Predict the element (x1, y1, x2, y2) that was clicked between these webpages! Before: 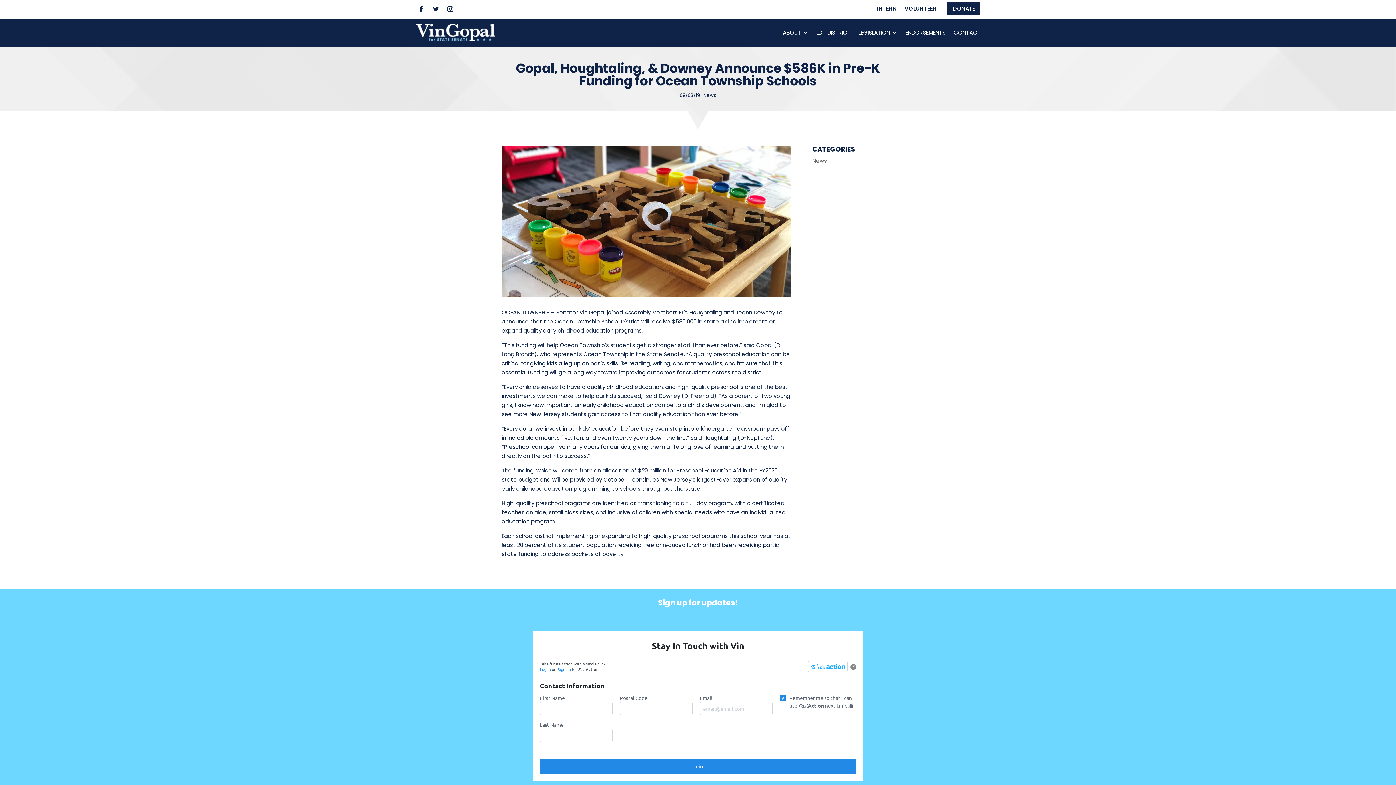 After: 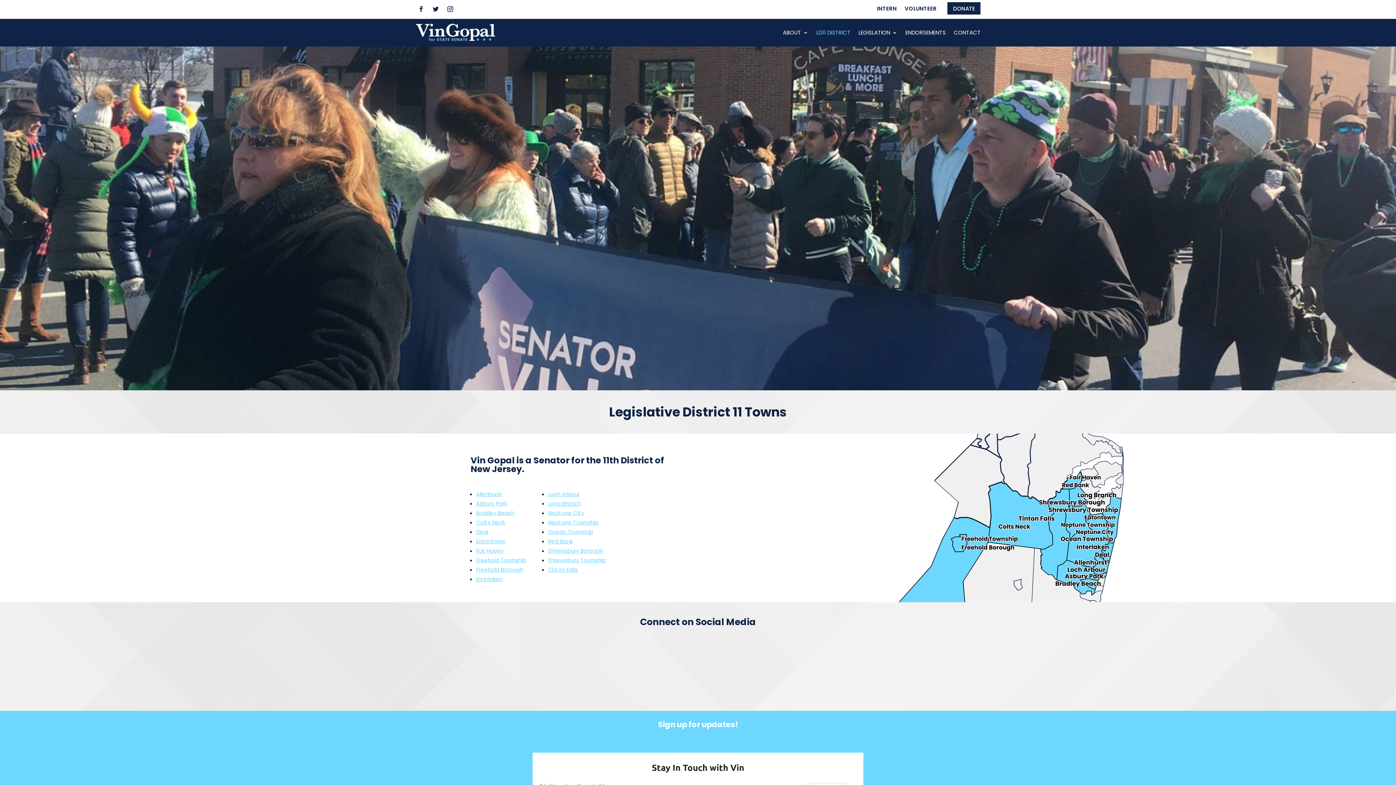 Action: bbox: (816, 18, 850, 46) label: LD11 DISTRICT